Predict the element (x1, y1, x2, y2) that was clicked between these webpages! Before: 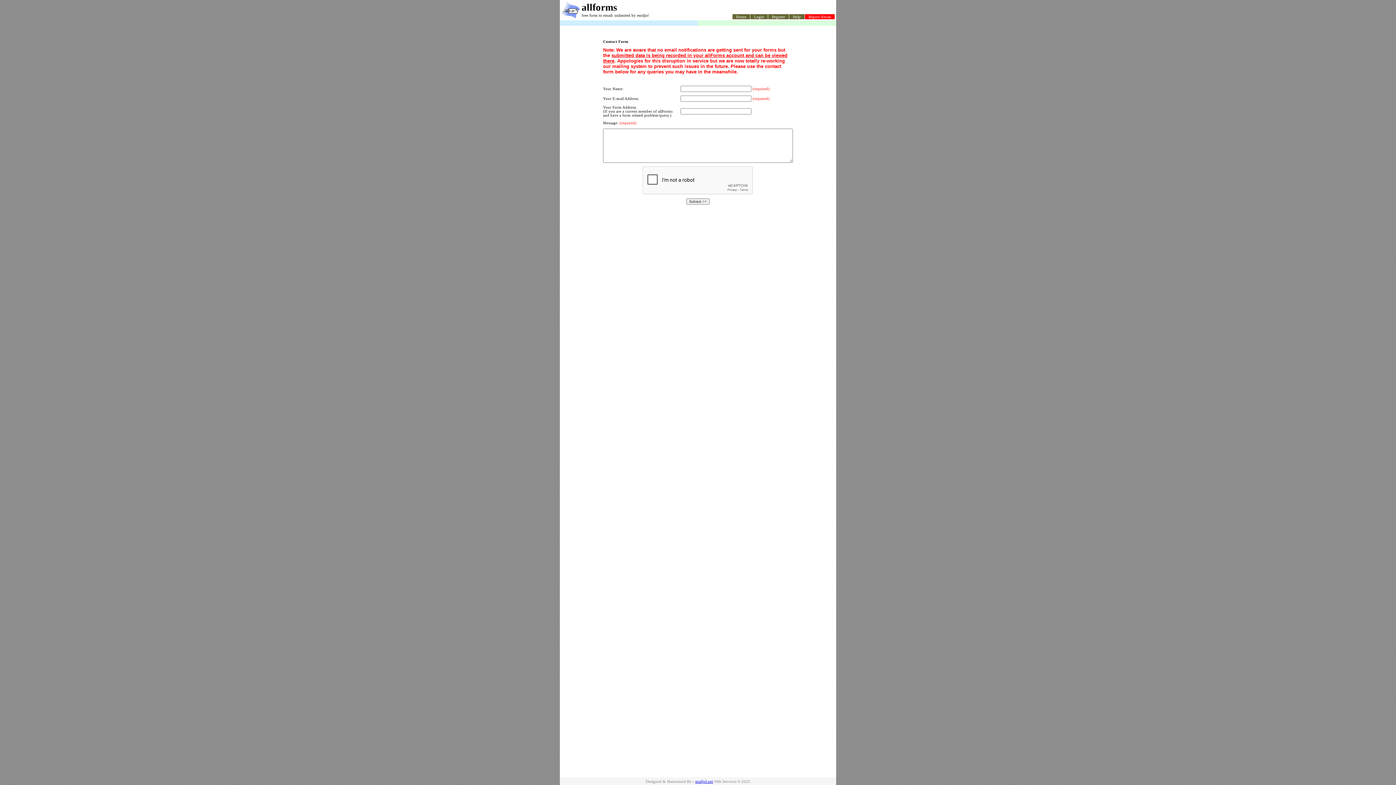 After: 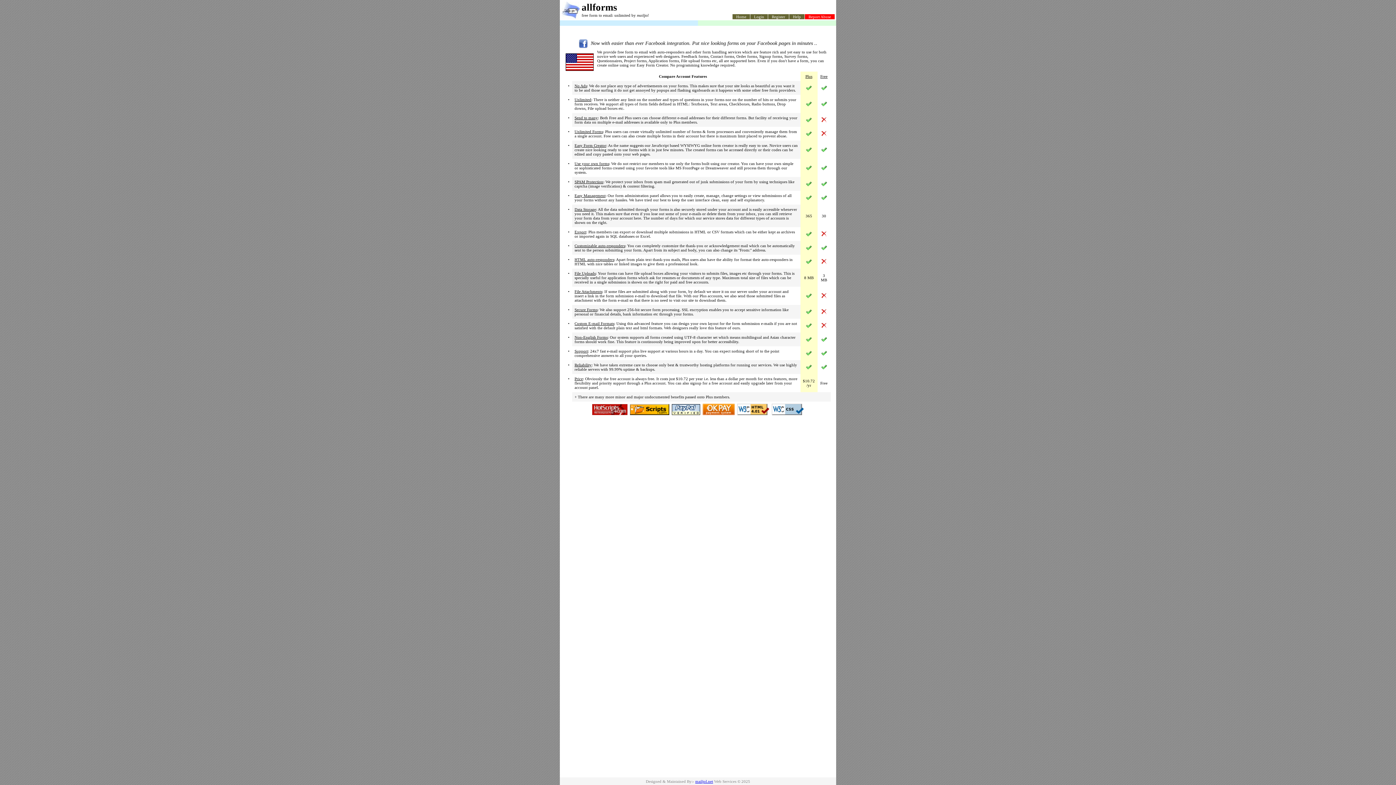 Action: bbox: (732, 14, 750, 19) label: Home